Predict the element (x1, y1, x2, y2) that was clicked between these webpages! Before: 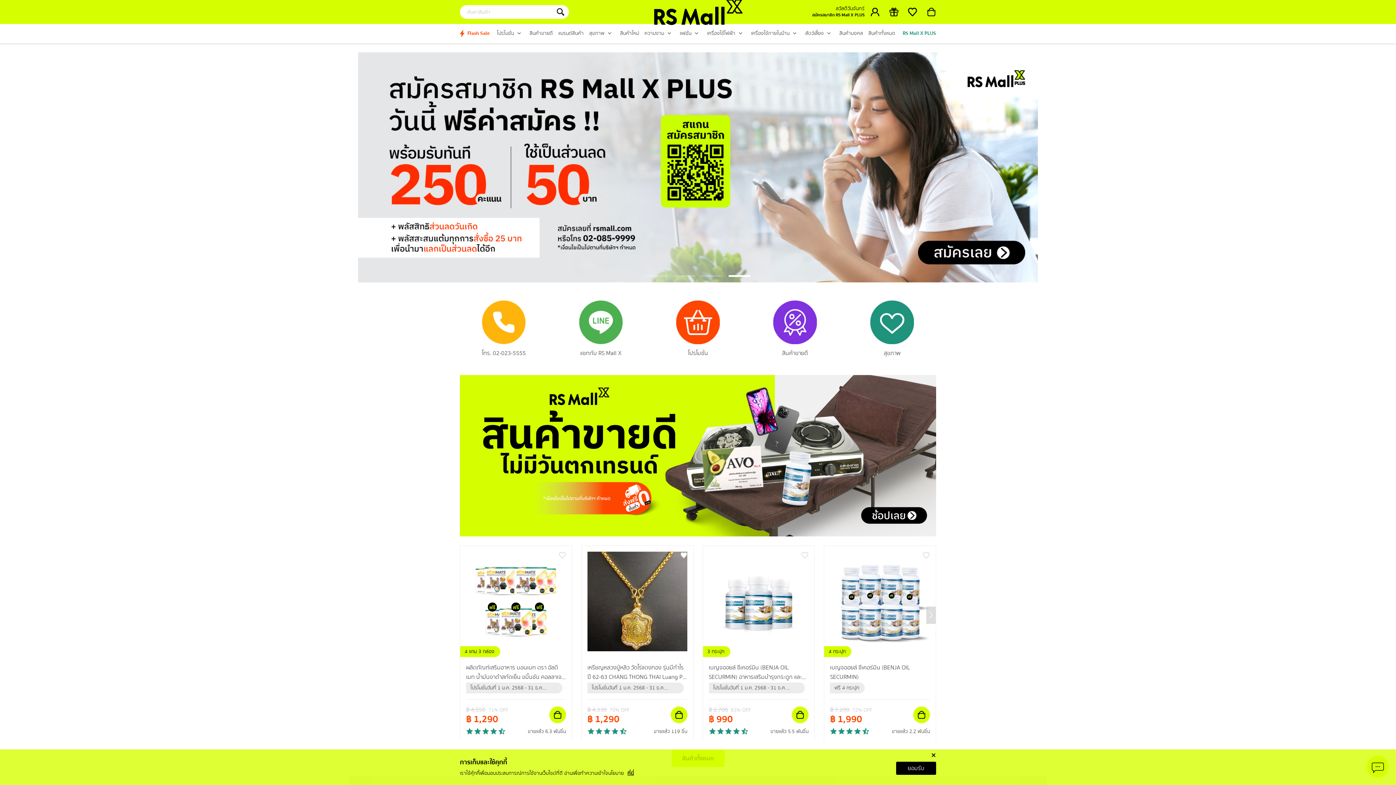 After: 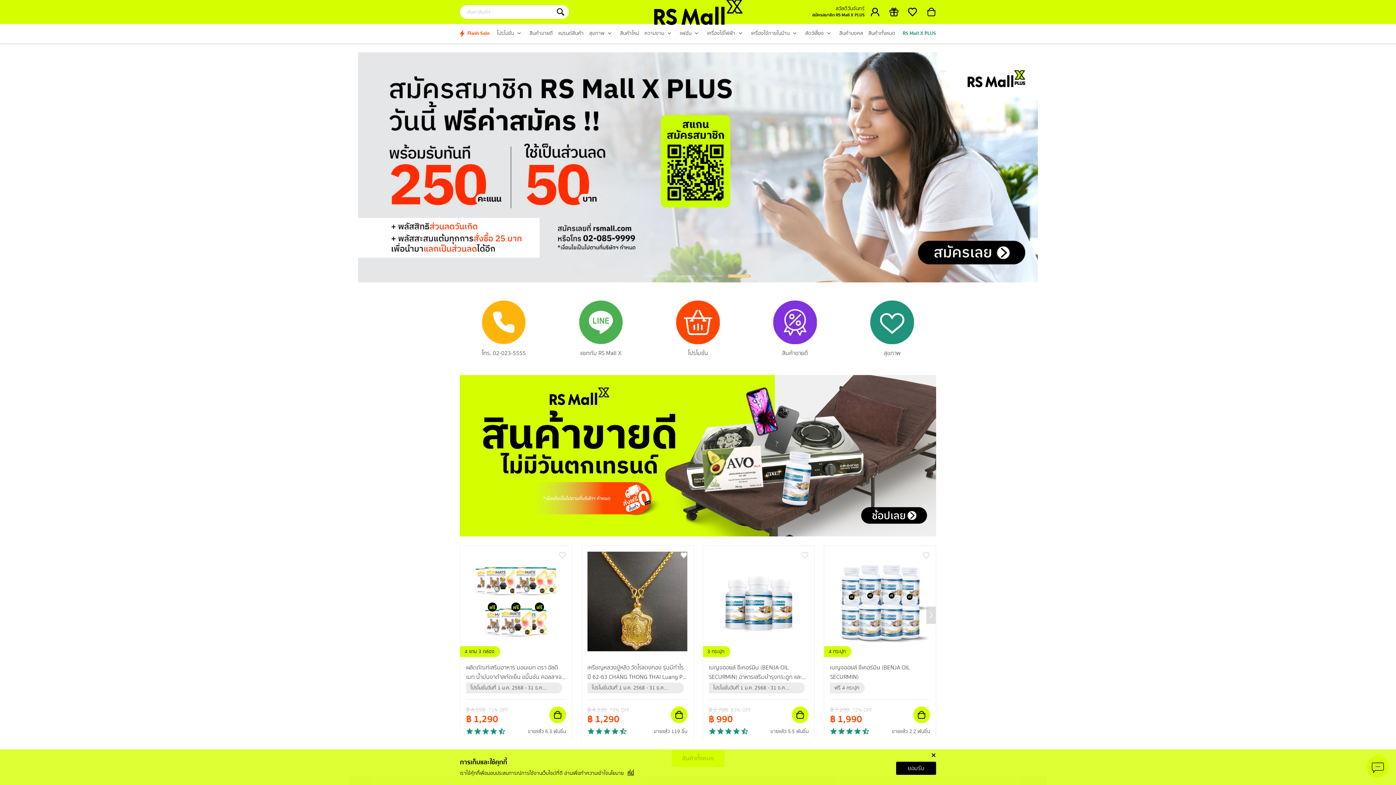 Action: label: Go to slide 4 bbox: (728, 275, 750, 277)